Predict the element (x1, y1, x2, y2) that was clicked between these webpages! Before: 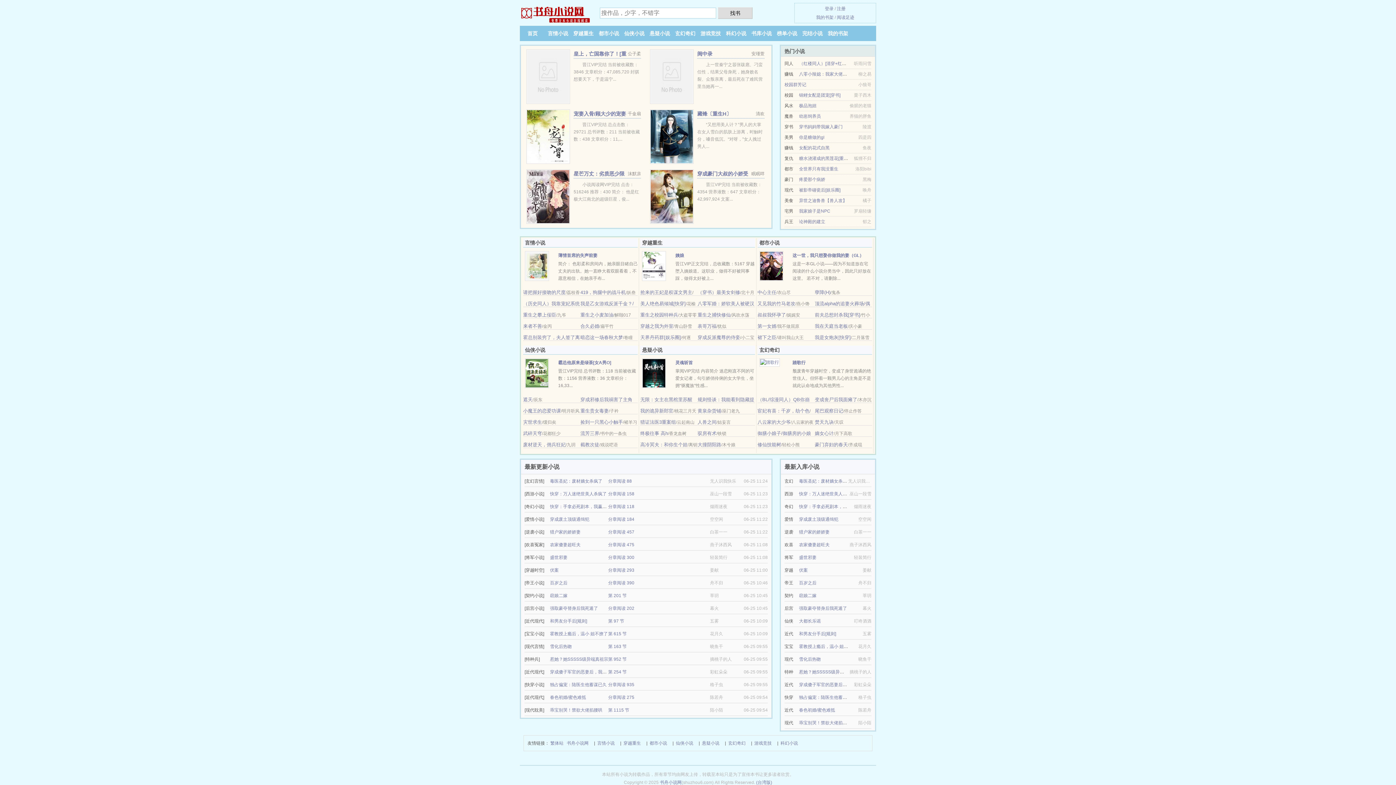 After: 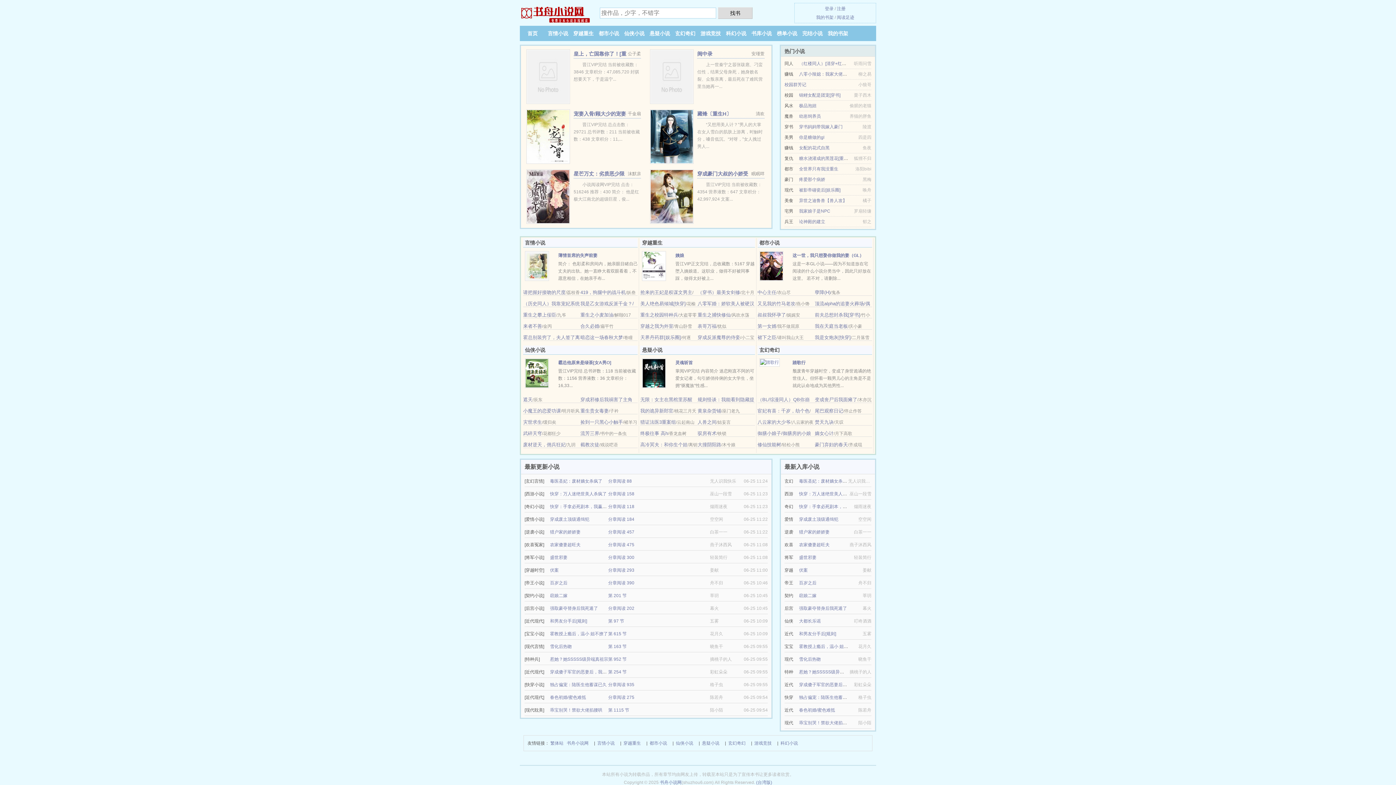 Action: bbox: (815, 312, 860, 317) label: 前夫总想封杀我[穿书]